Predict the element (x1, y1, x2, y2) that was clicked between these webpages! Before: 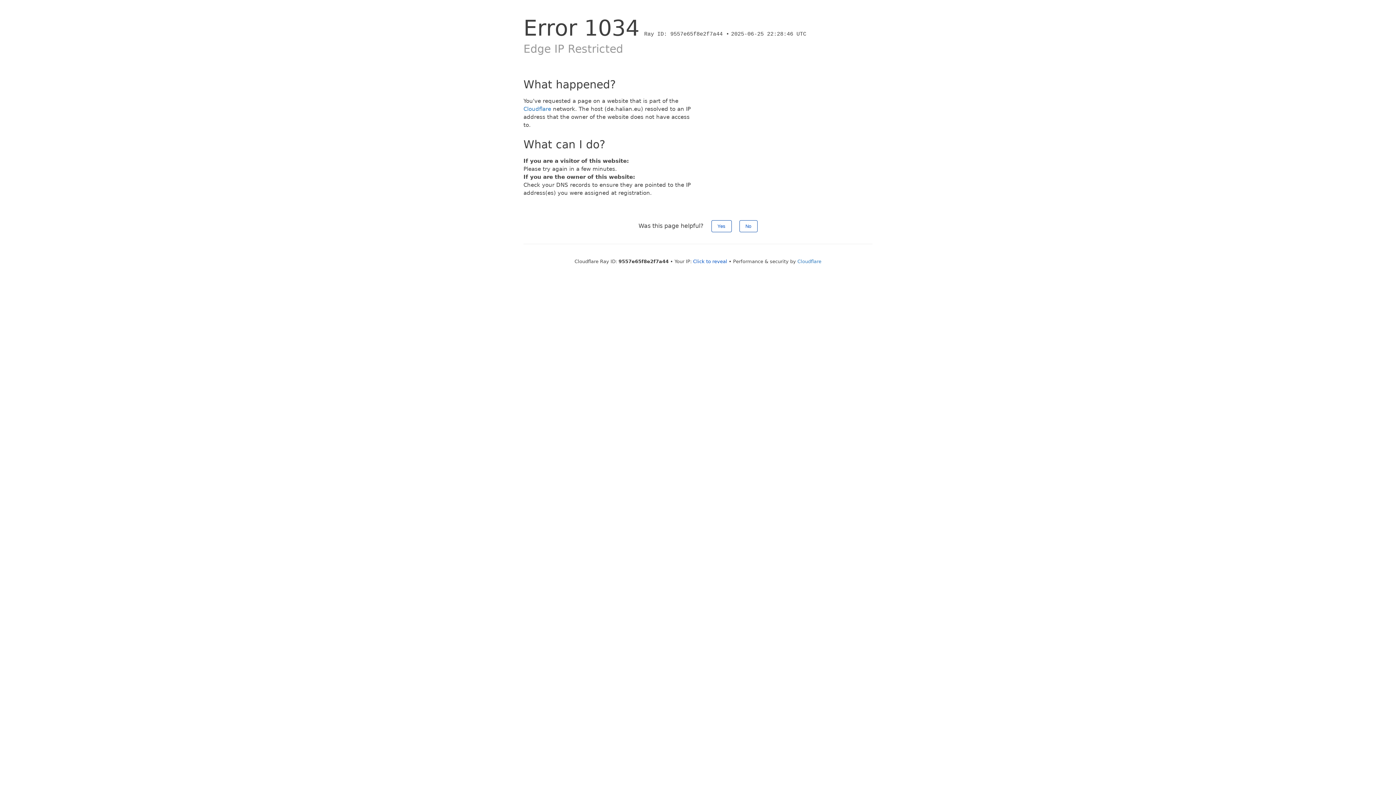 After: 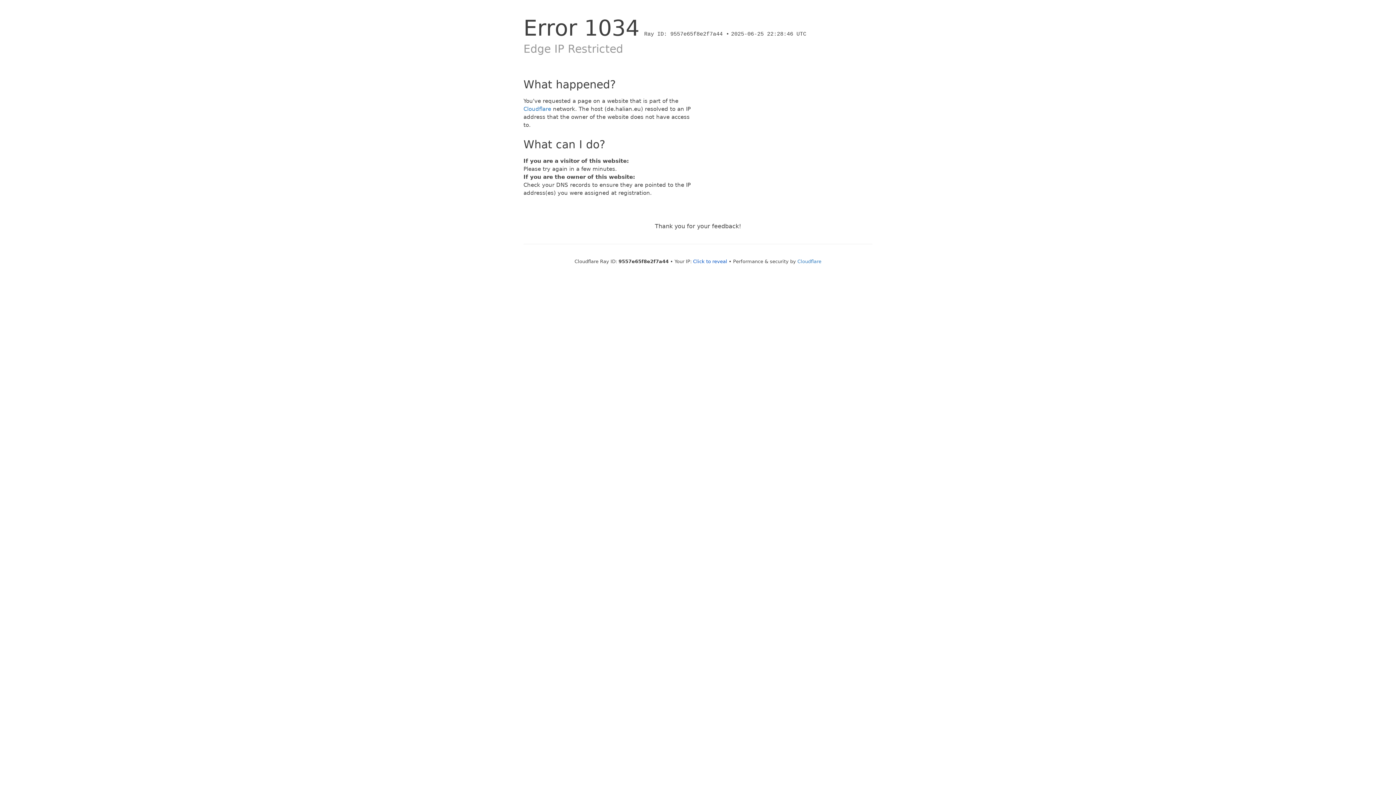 Action: bbox: (739, 220, 757, 232) label: No